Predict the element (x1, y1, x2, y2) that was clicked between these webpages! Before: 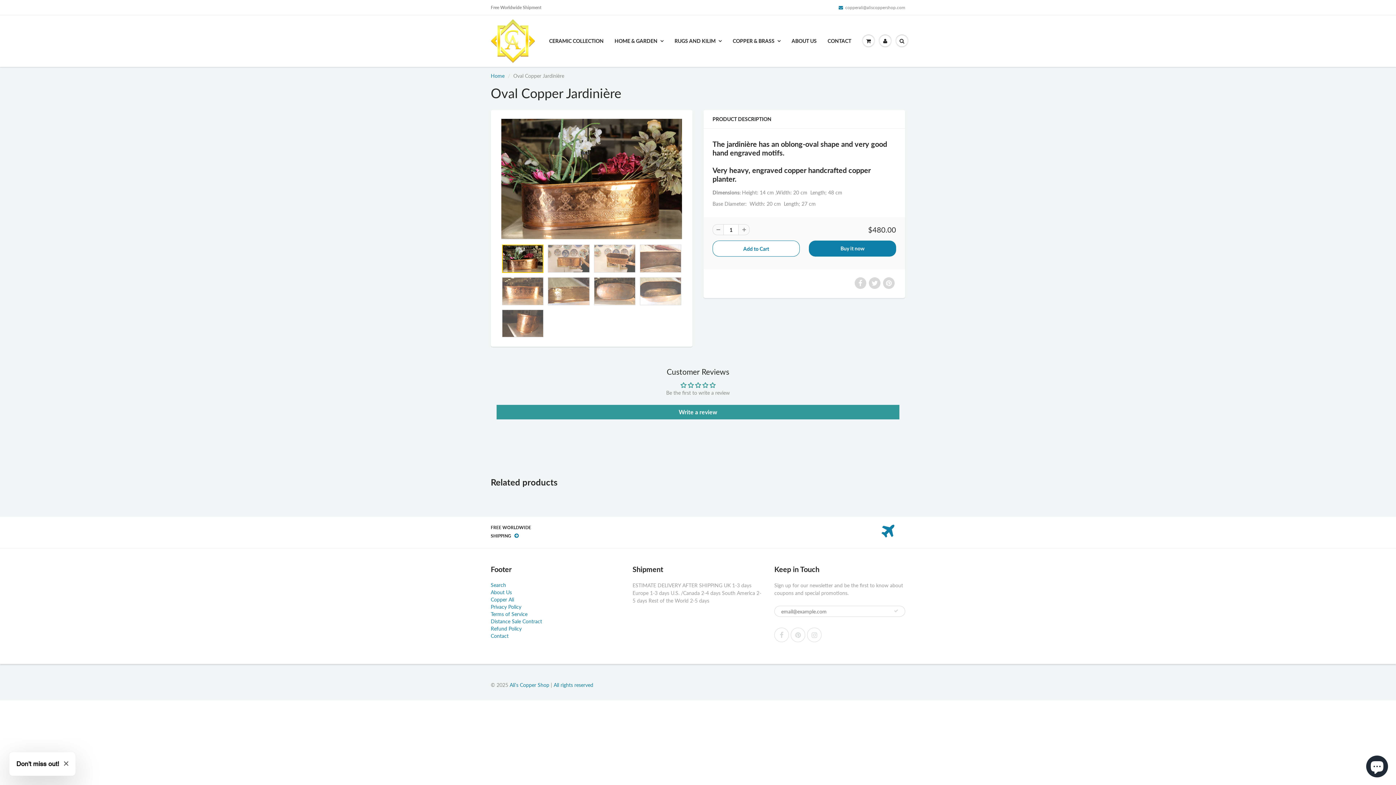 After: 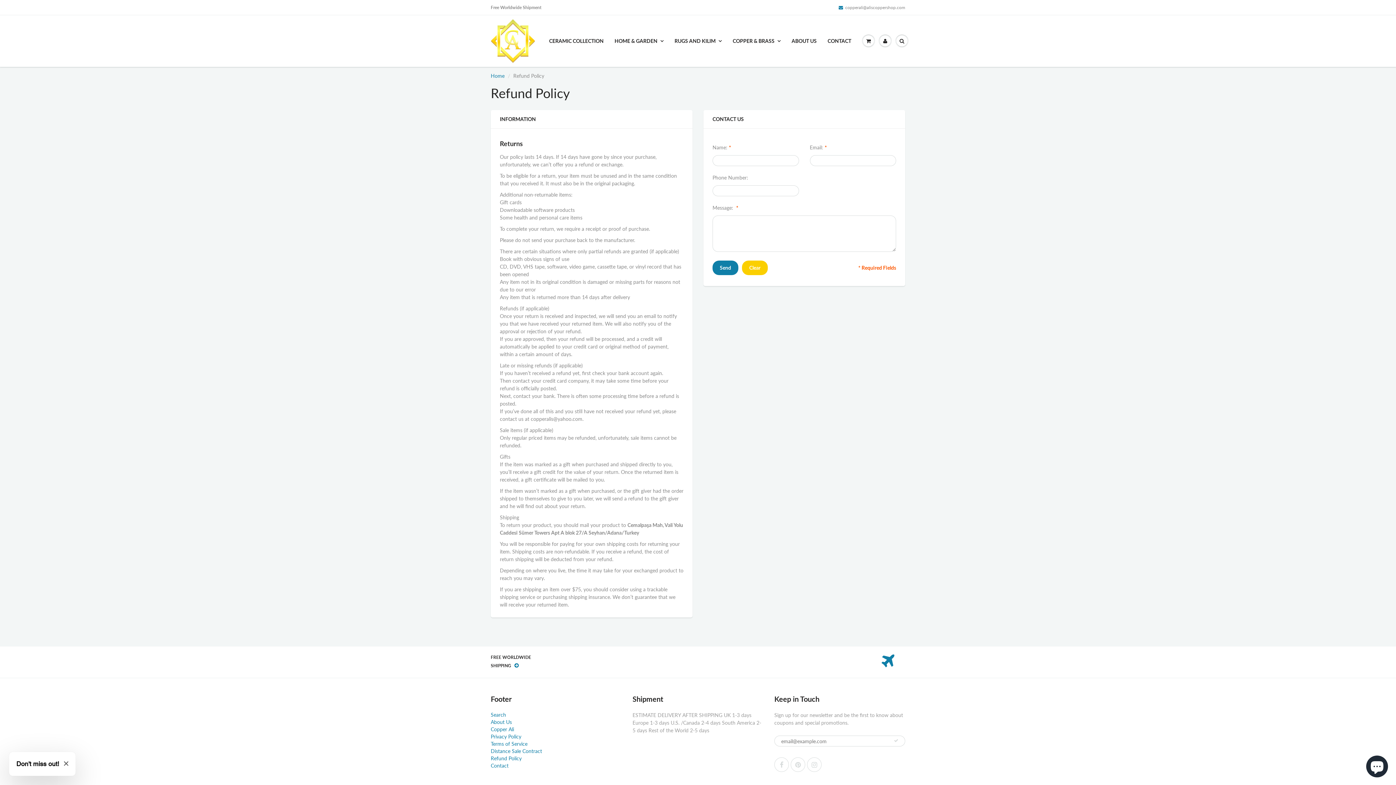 Action: bbox: (490, 625, 521, 632) label: Refund Policy